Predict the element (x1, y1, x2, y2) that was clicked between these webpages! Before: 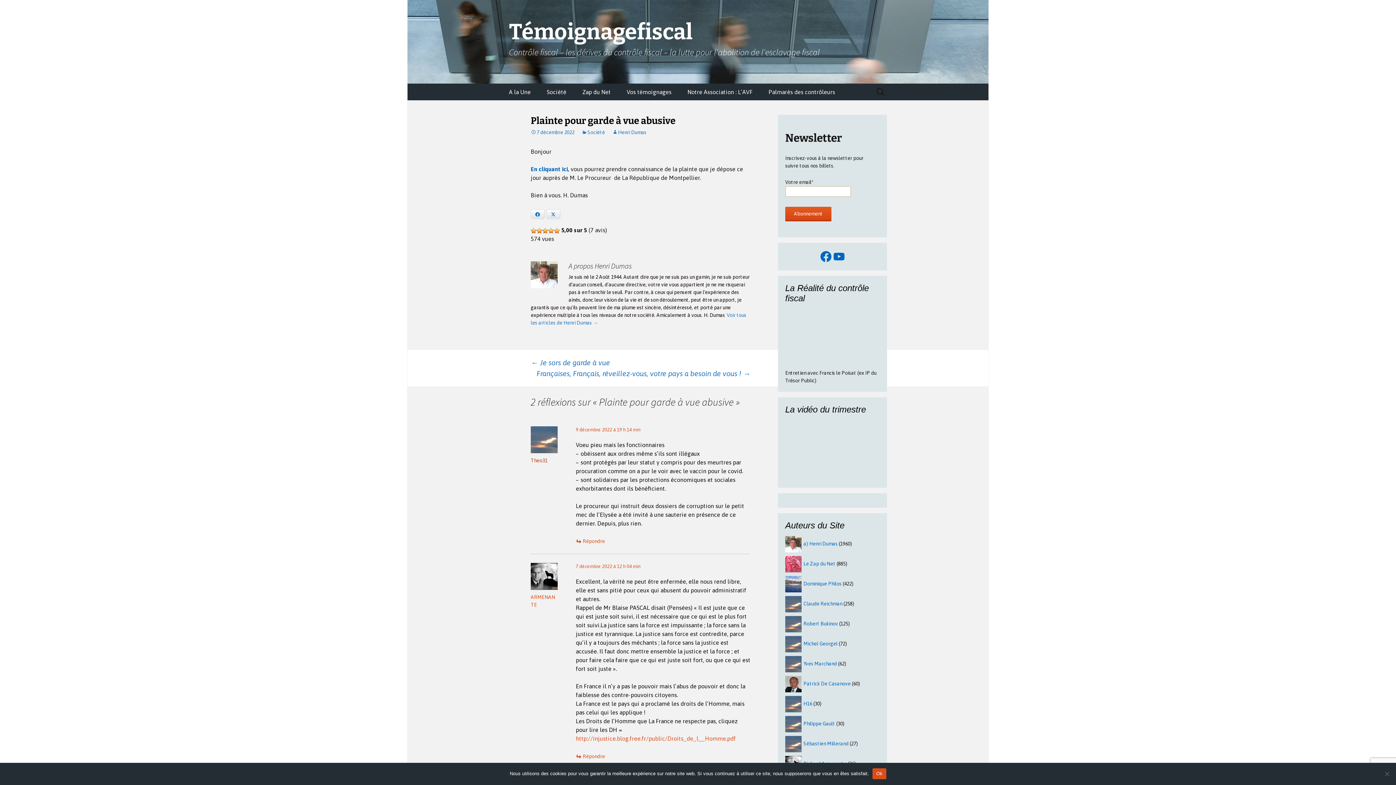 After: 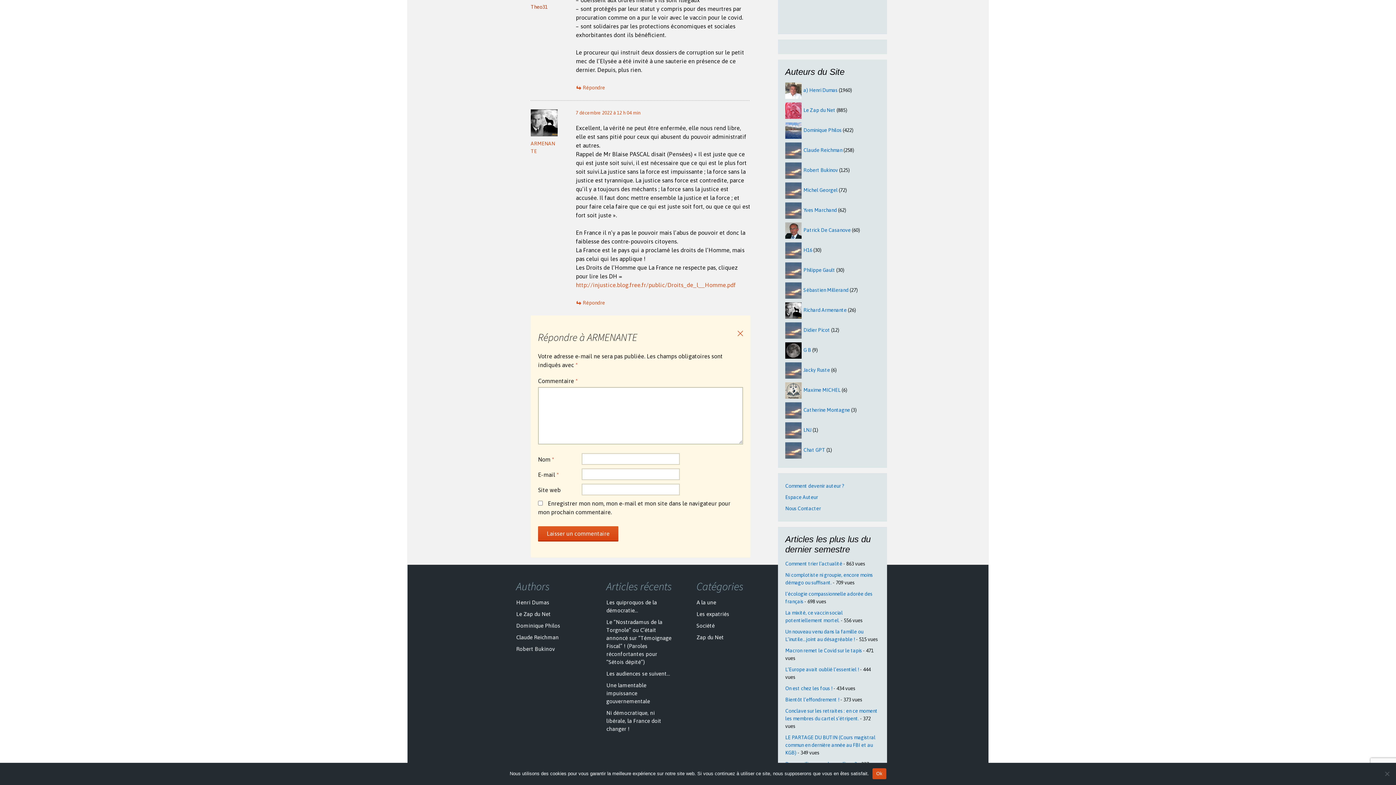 Action: label: Répondre à ARMENANTE bbox: (576, 753, 605, 759)